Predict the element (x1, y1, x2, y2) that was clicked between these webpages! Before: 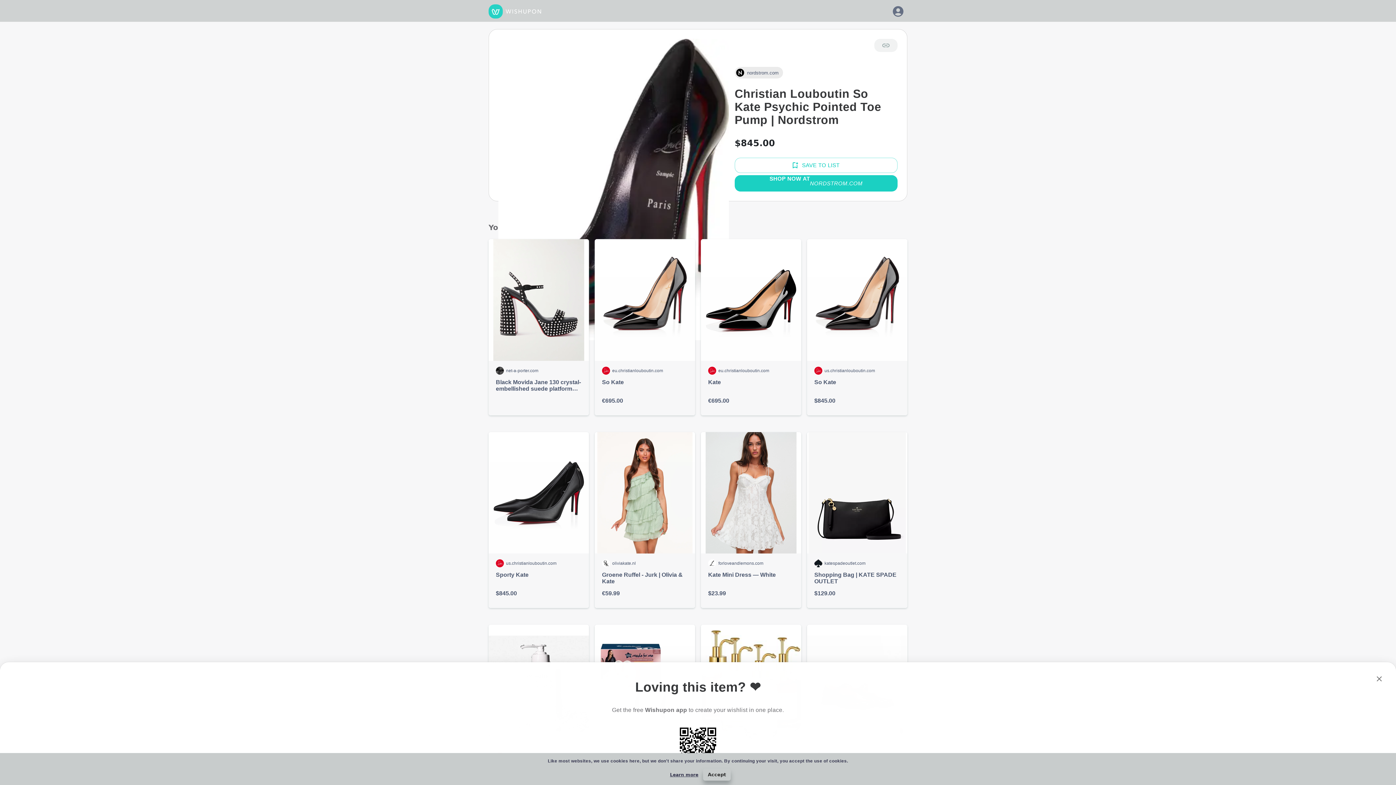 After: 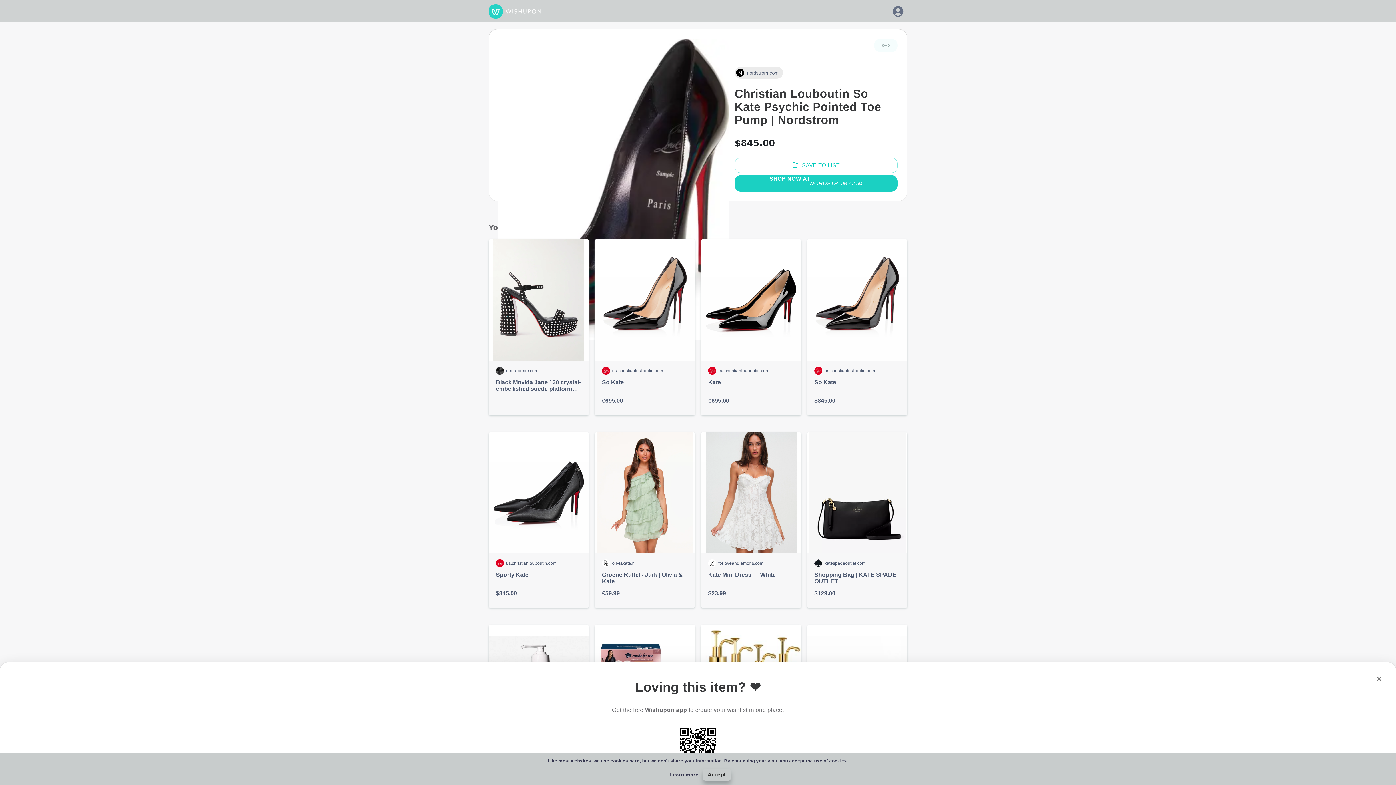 Action: bbox: (874, 38, 897, 52) label: Copy link